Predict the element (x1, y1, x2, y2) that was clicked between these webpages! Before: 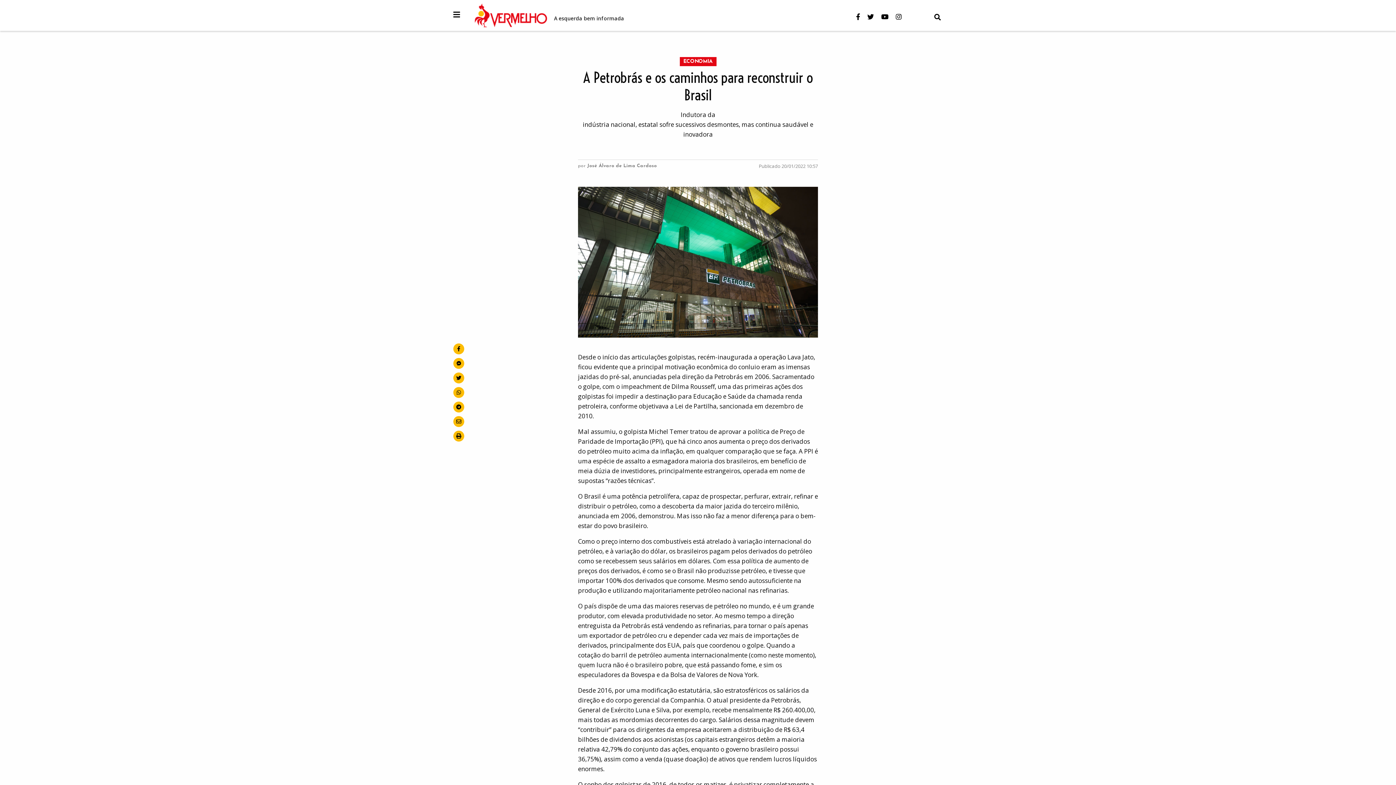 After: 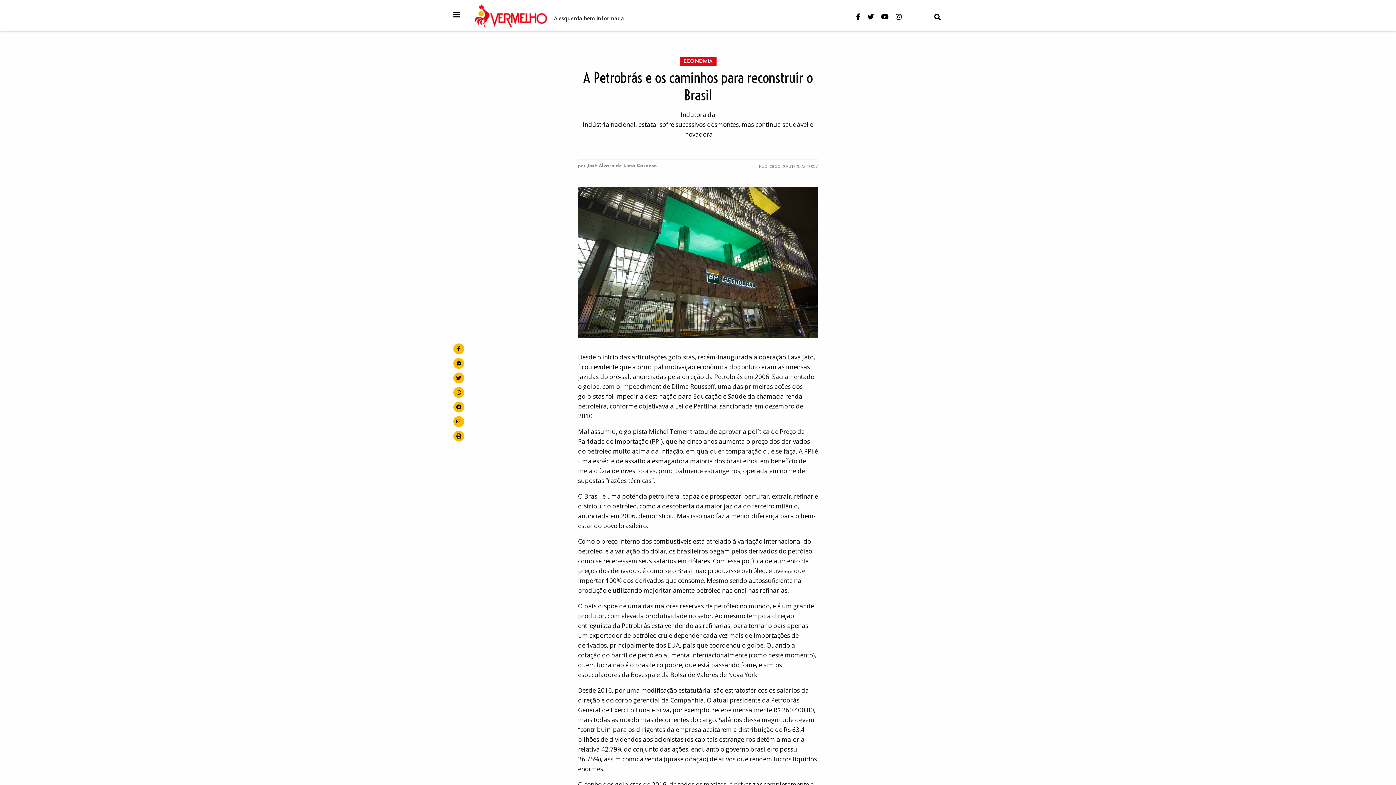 Action: bbox: (896, 12, 909, 21)